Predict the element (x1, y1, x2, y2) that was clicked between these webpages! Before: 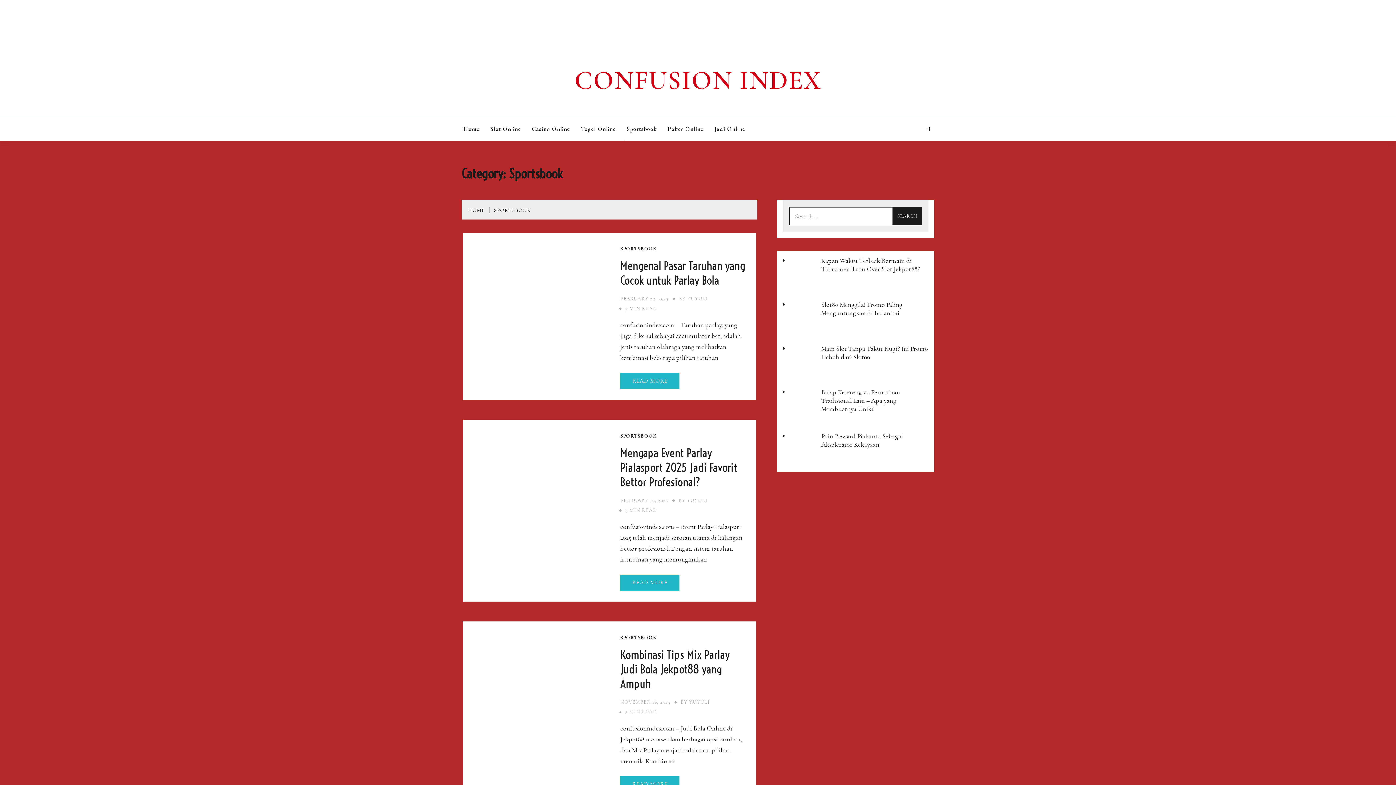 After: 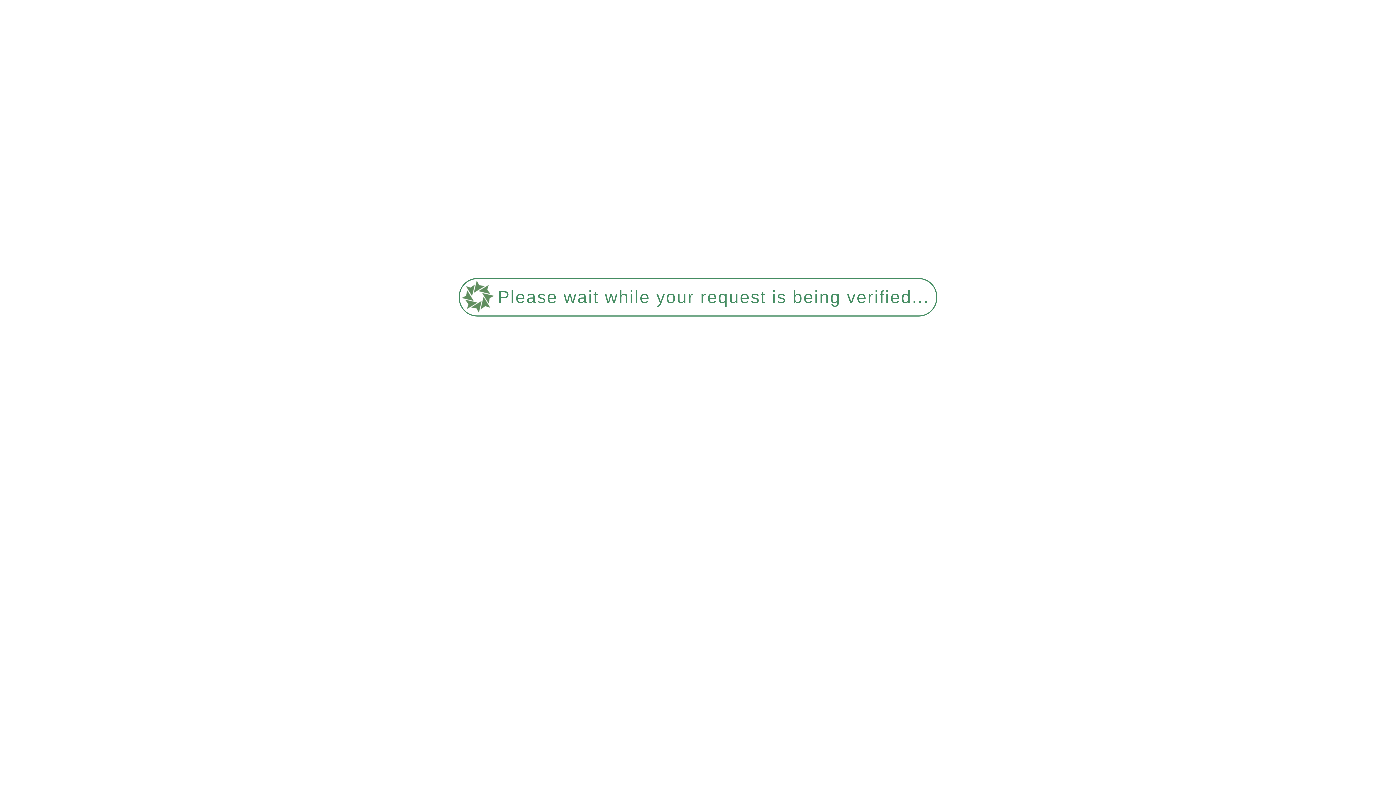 Action: bbox: (530, 117, 572, 140) label: Casino Online